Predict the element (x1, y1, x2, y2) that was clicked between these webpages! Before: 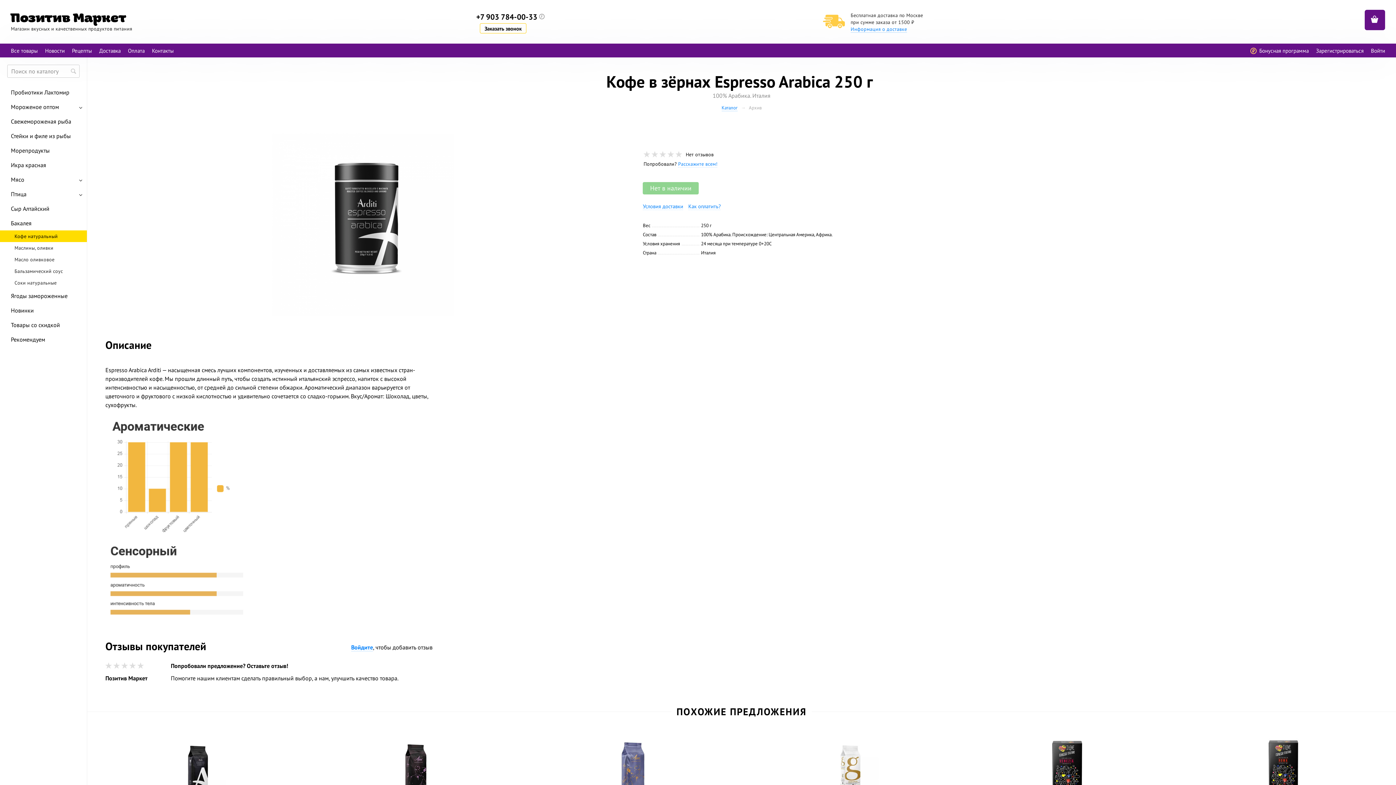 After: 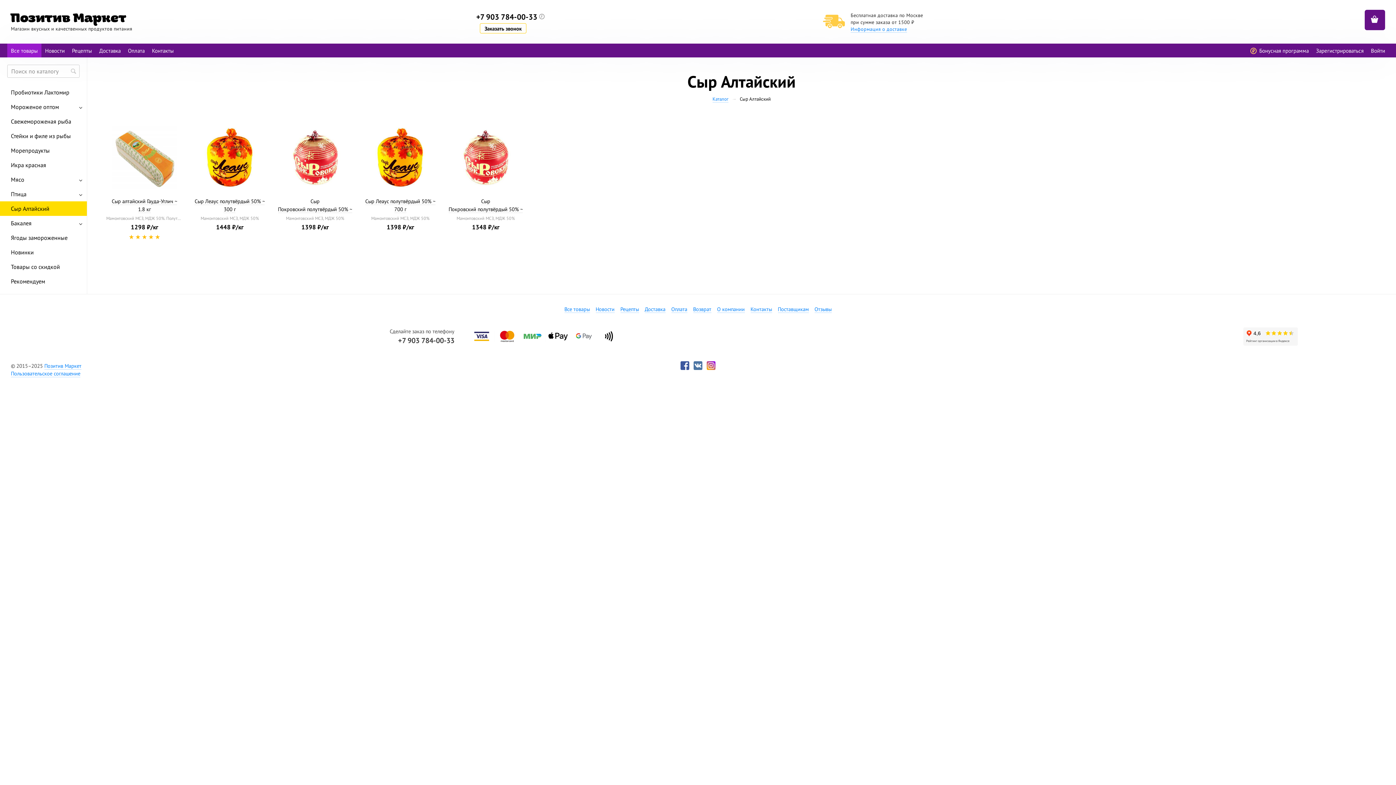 Action: label: Сыр Алтайский bbox: (0, 201, 86, 216)